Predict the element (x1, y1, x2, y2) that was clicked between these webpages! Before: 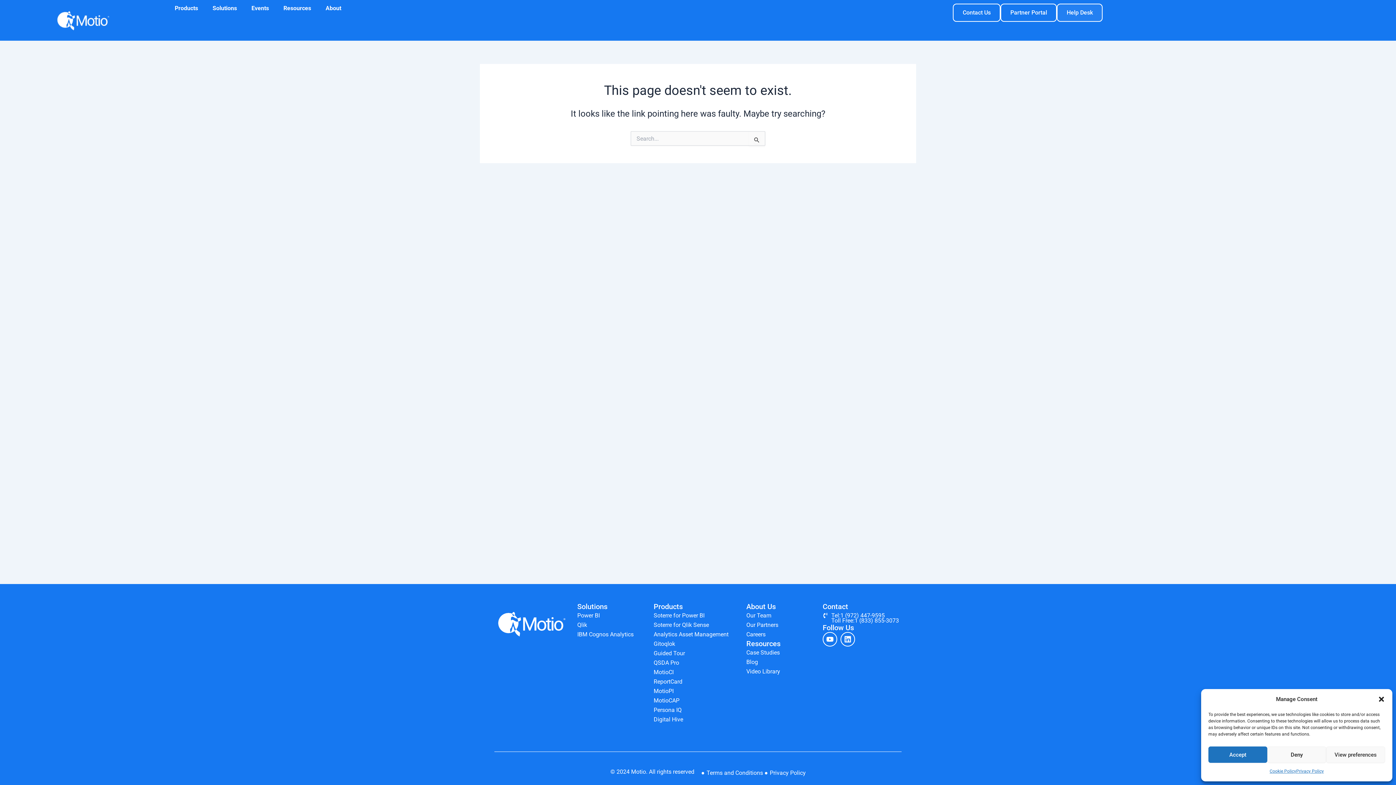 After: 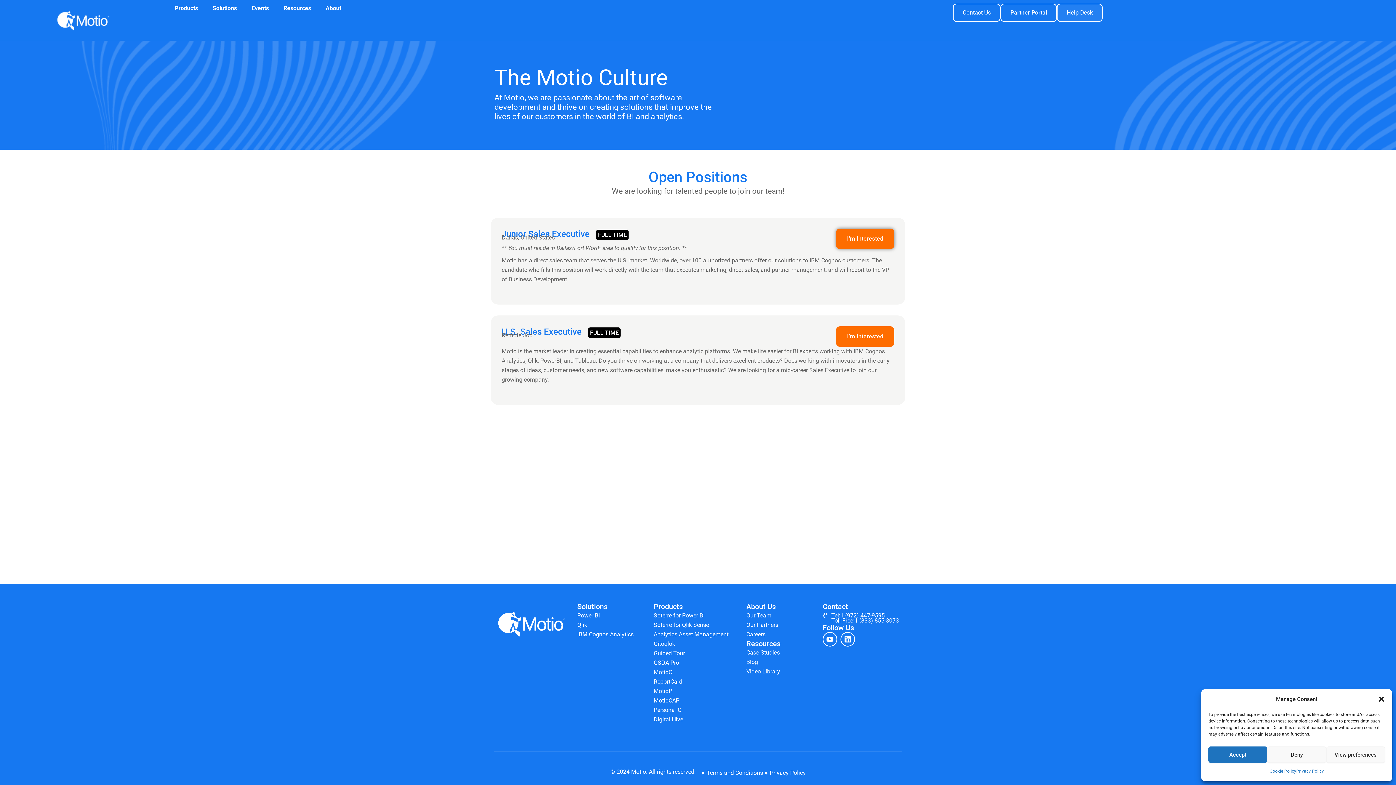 Action: bbox: (746, 630, 815, 639) label: Careers